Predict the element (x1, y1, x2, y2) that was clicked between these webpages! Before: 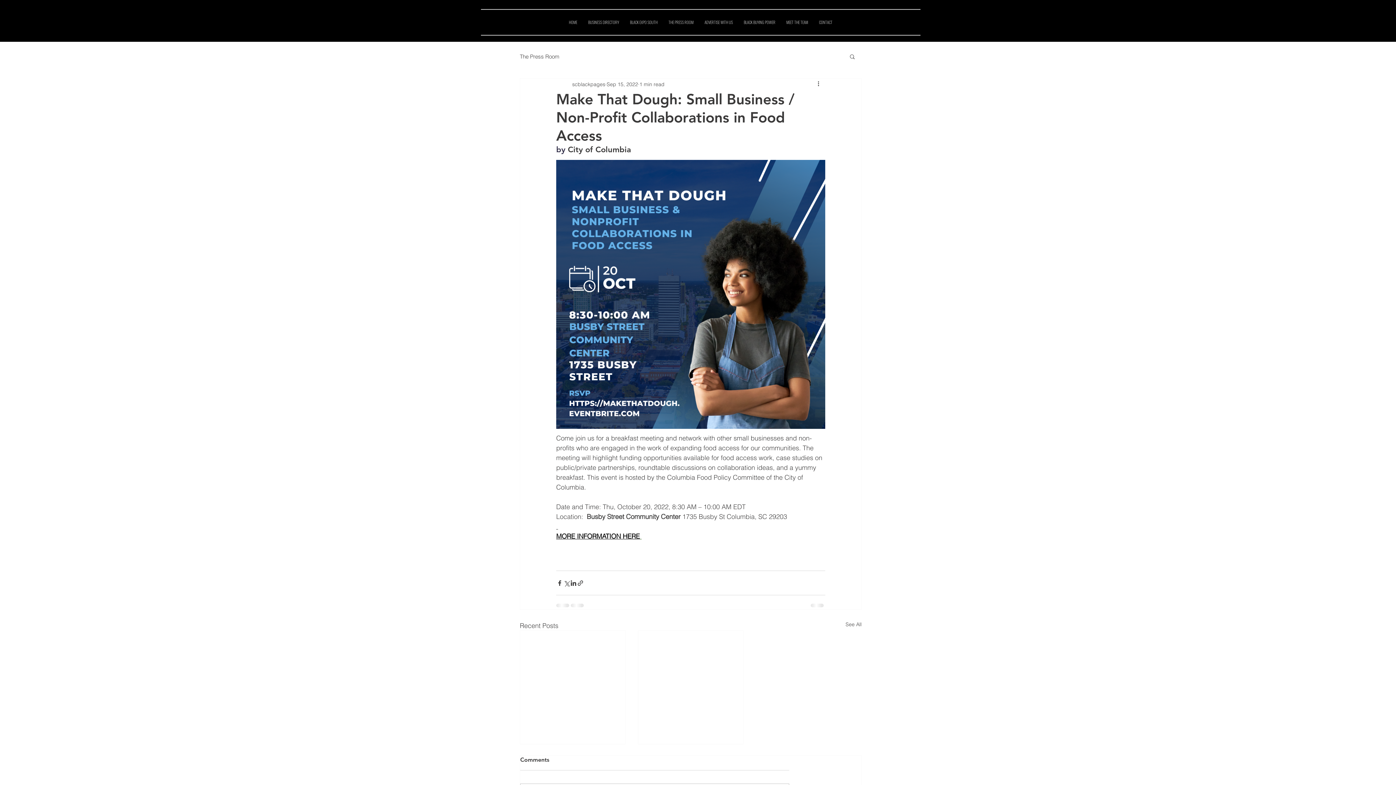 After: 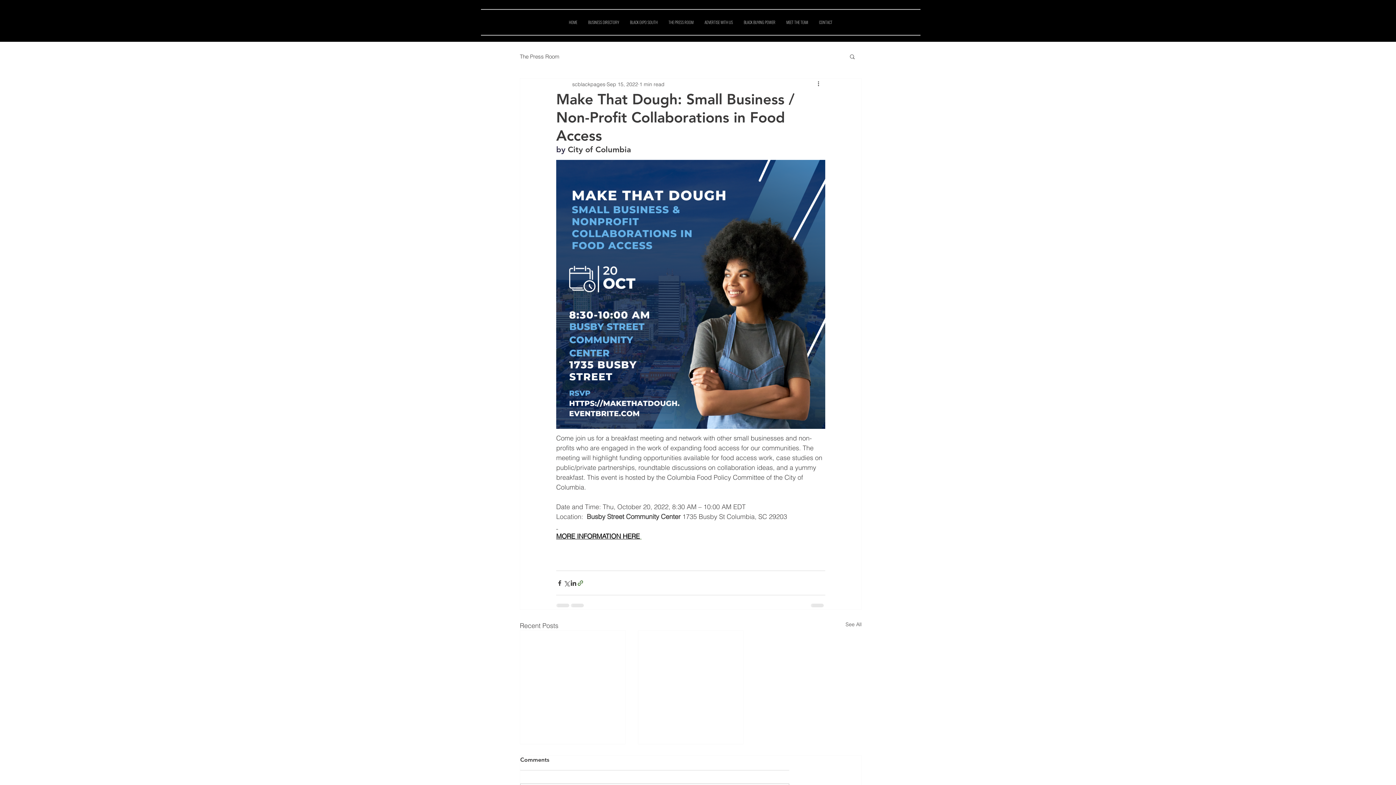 Action: label: Share via link bbox: (577, 579, 584, 586)